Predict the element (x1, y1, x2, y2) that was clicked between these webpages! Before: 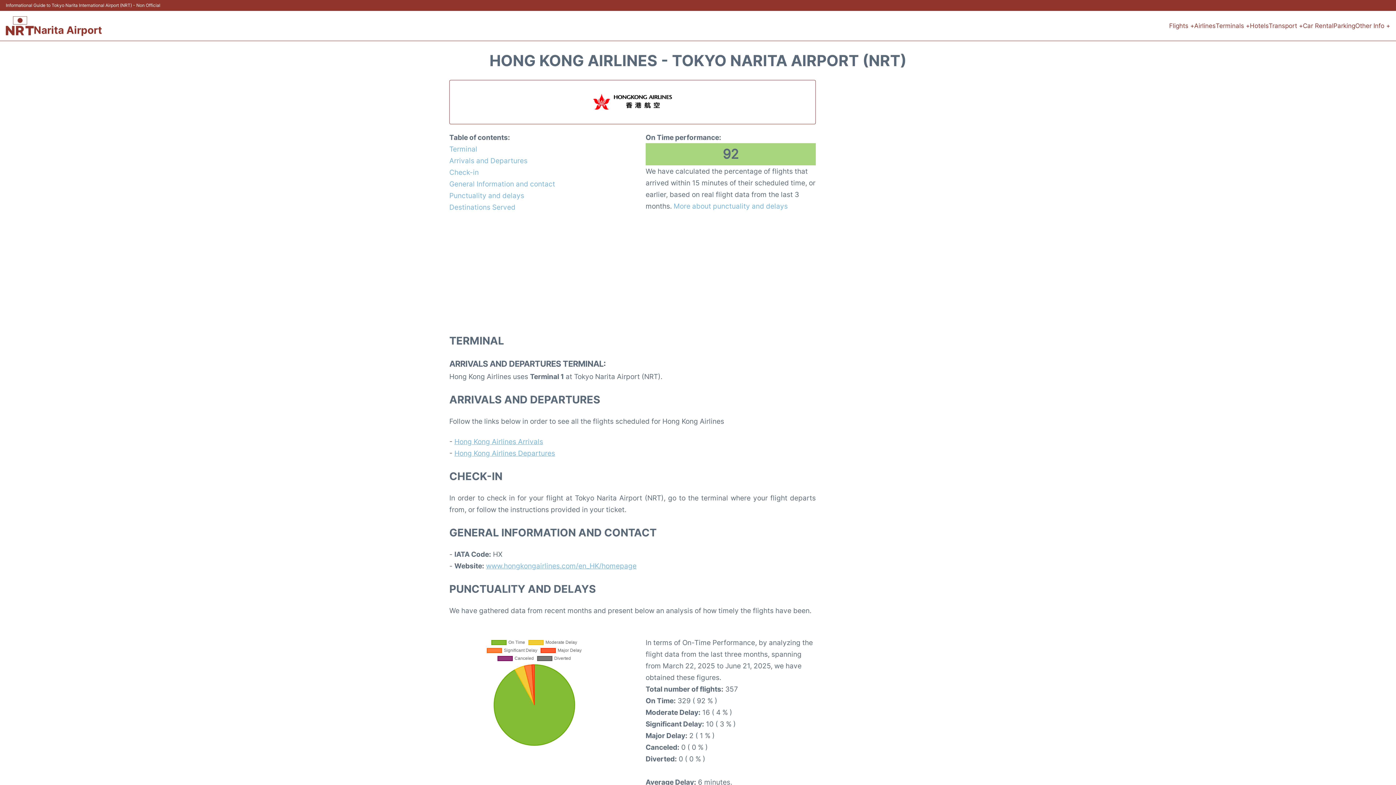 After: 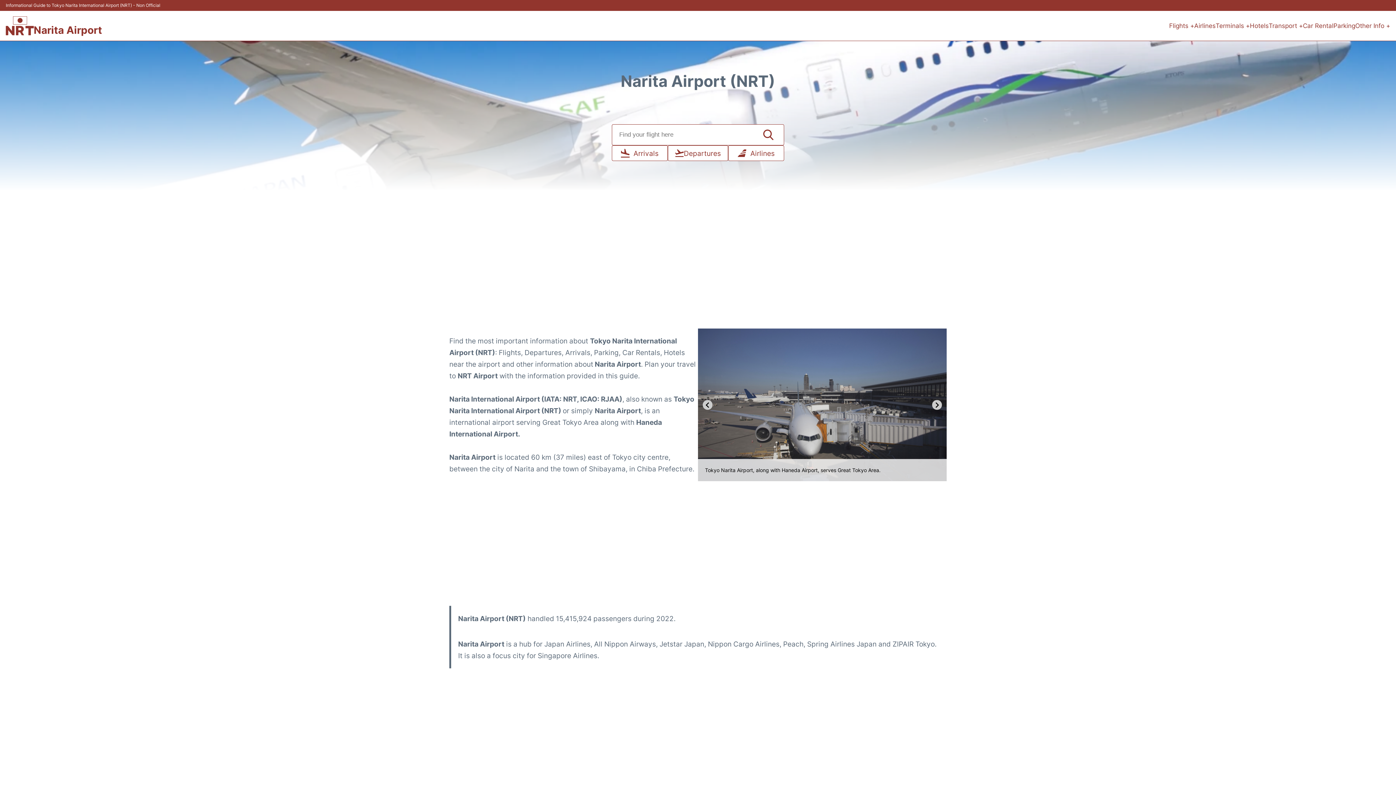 Action: bbox: (33, 25, 102, 35) label: Narita Airport